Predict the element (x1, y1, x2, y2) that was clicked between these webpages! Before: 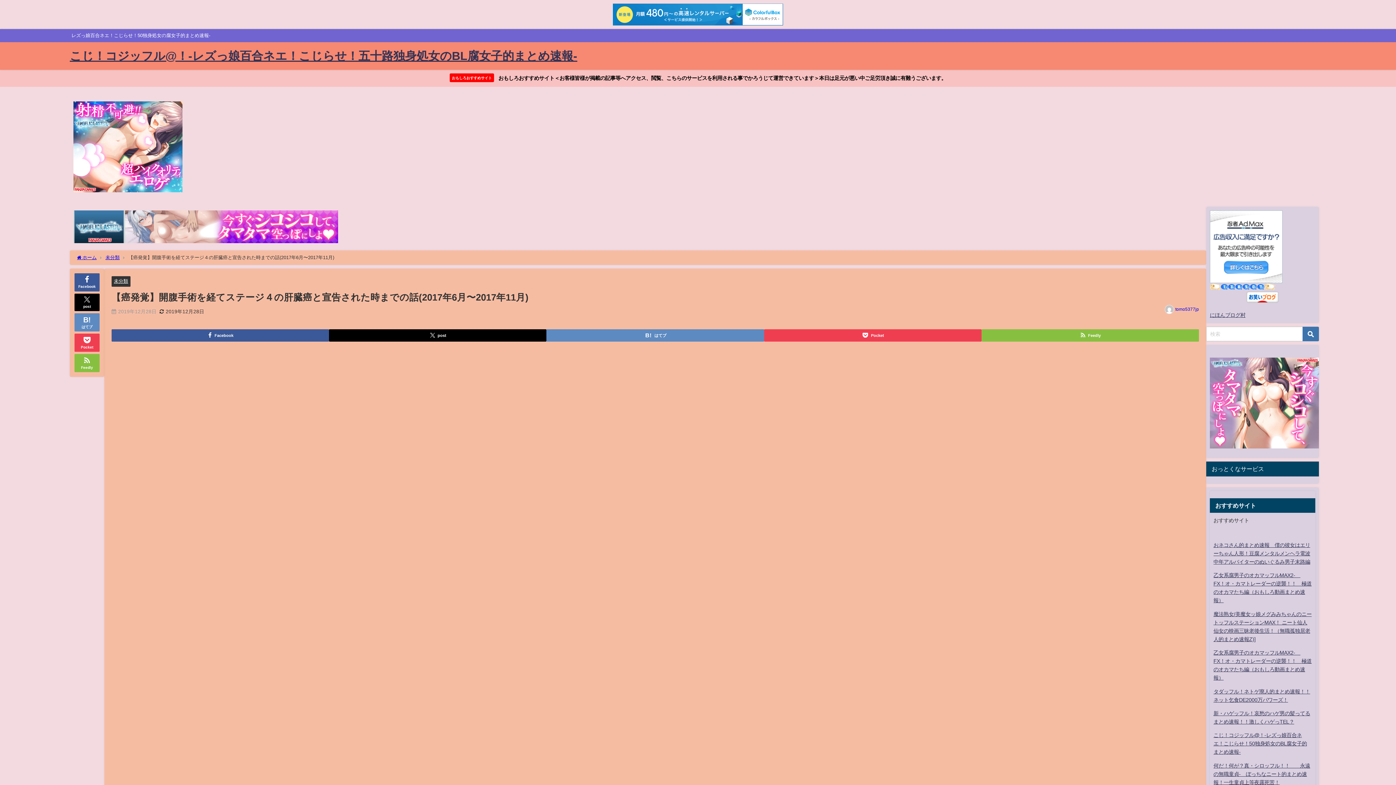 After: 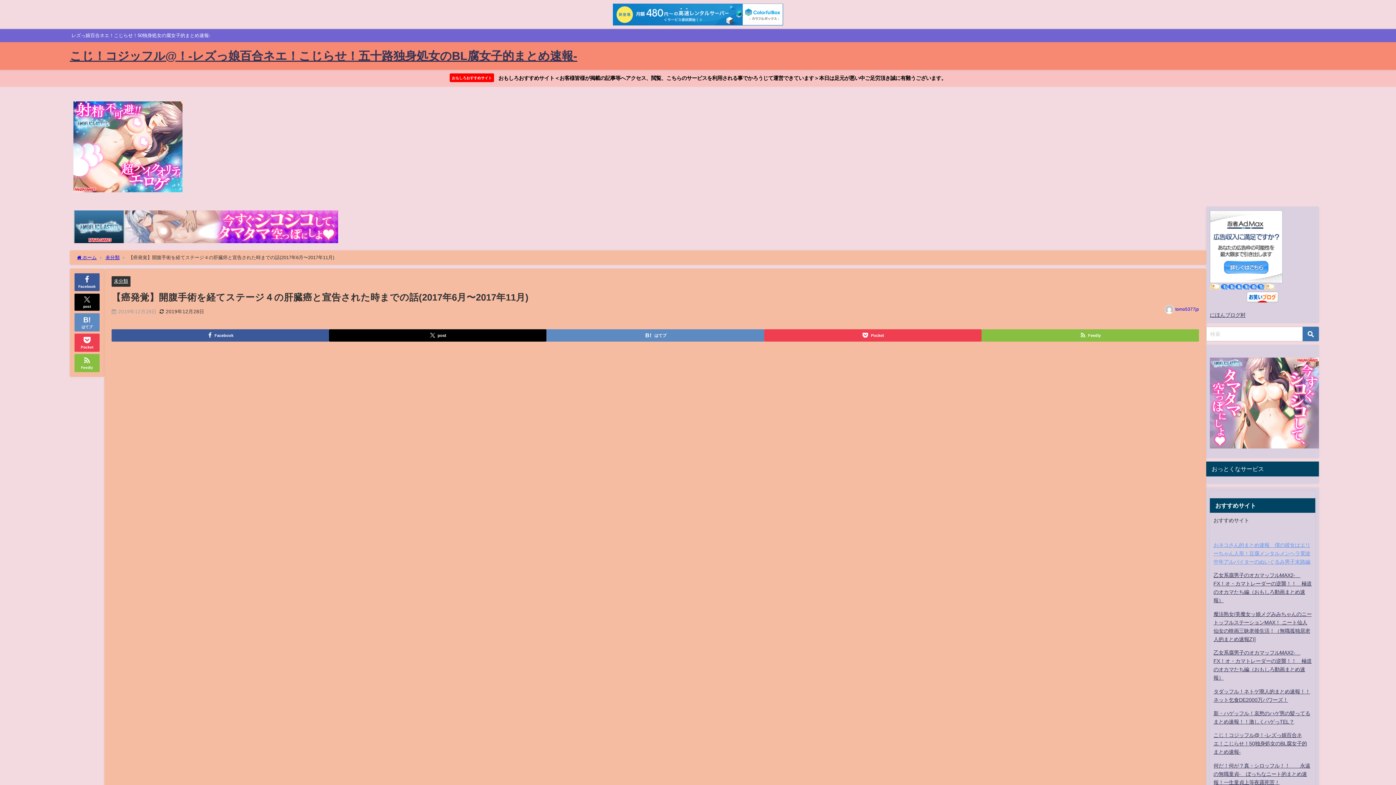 Action: label: おネコさん的まとめ速報　僕の彼女はエリーちゃん人形！豆腐メンタルメンヘラ電波中年アルバイターのぬいぐるみ男子末路編 bbox: (1213, 542, 1310, 564)